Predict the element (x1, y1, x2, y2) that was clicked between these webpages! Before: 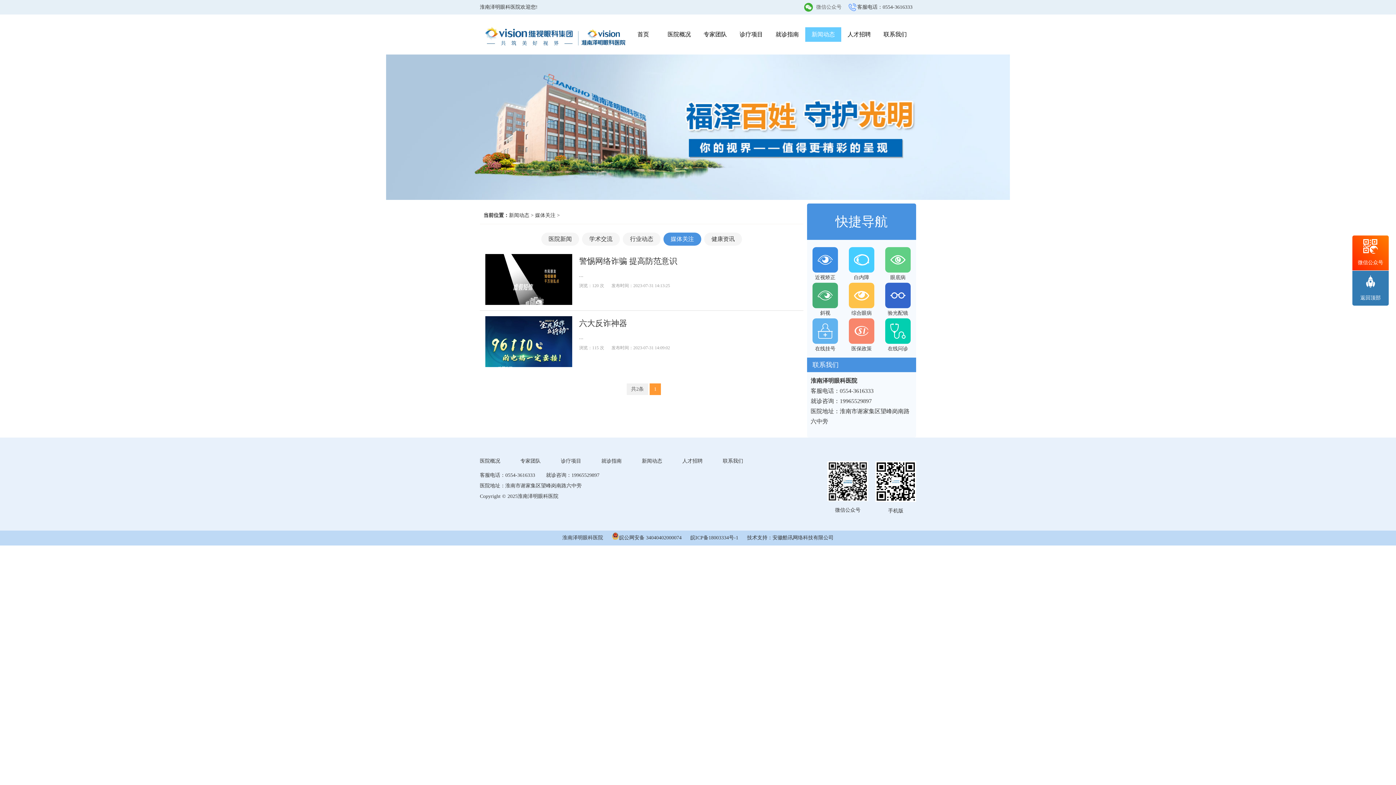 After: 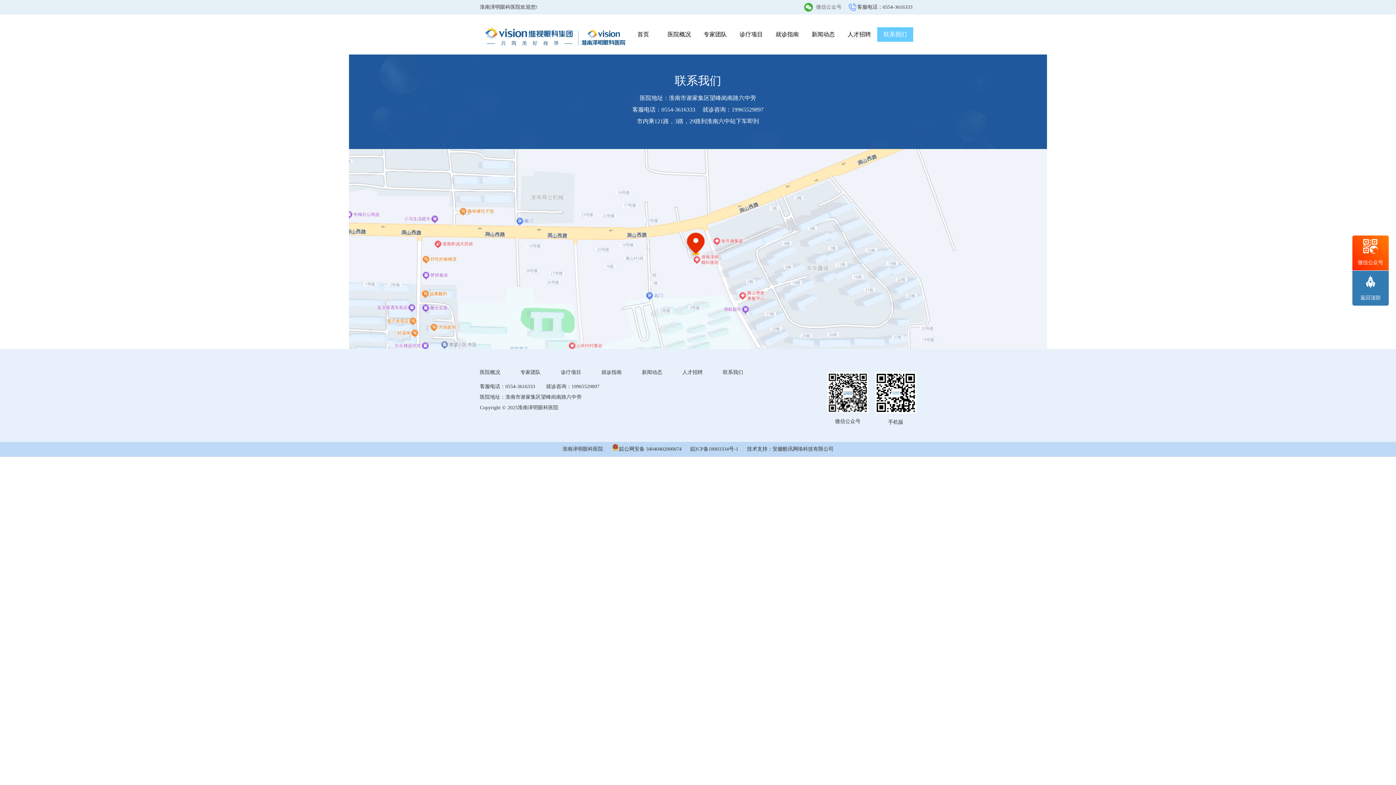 Action: label: 联系我们 bbox: (723, 458, 743, 464)